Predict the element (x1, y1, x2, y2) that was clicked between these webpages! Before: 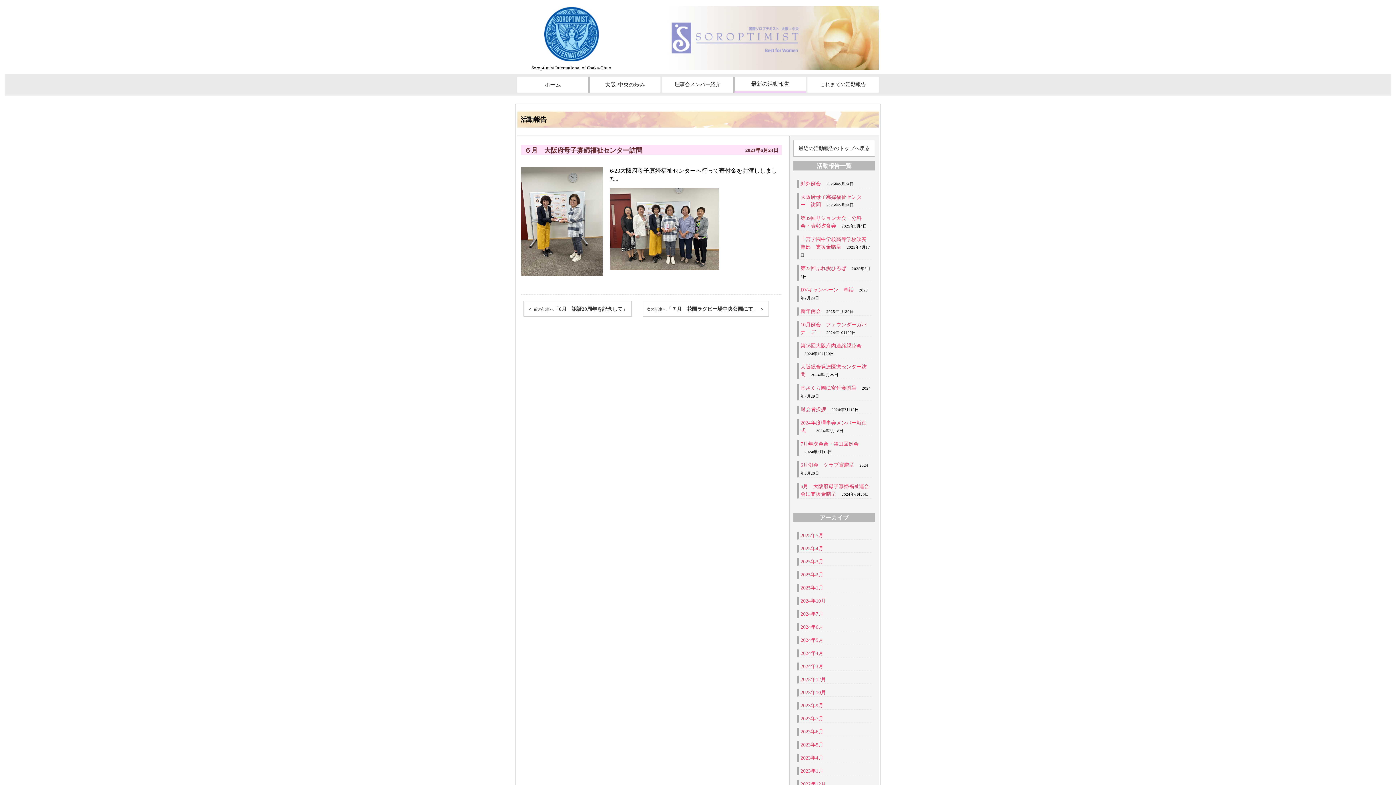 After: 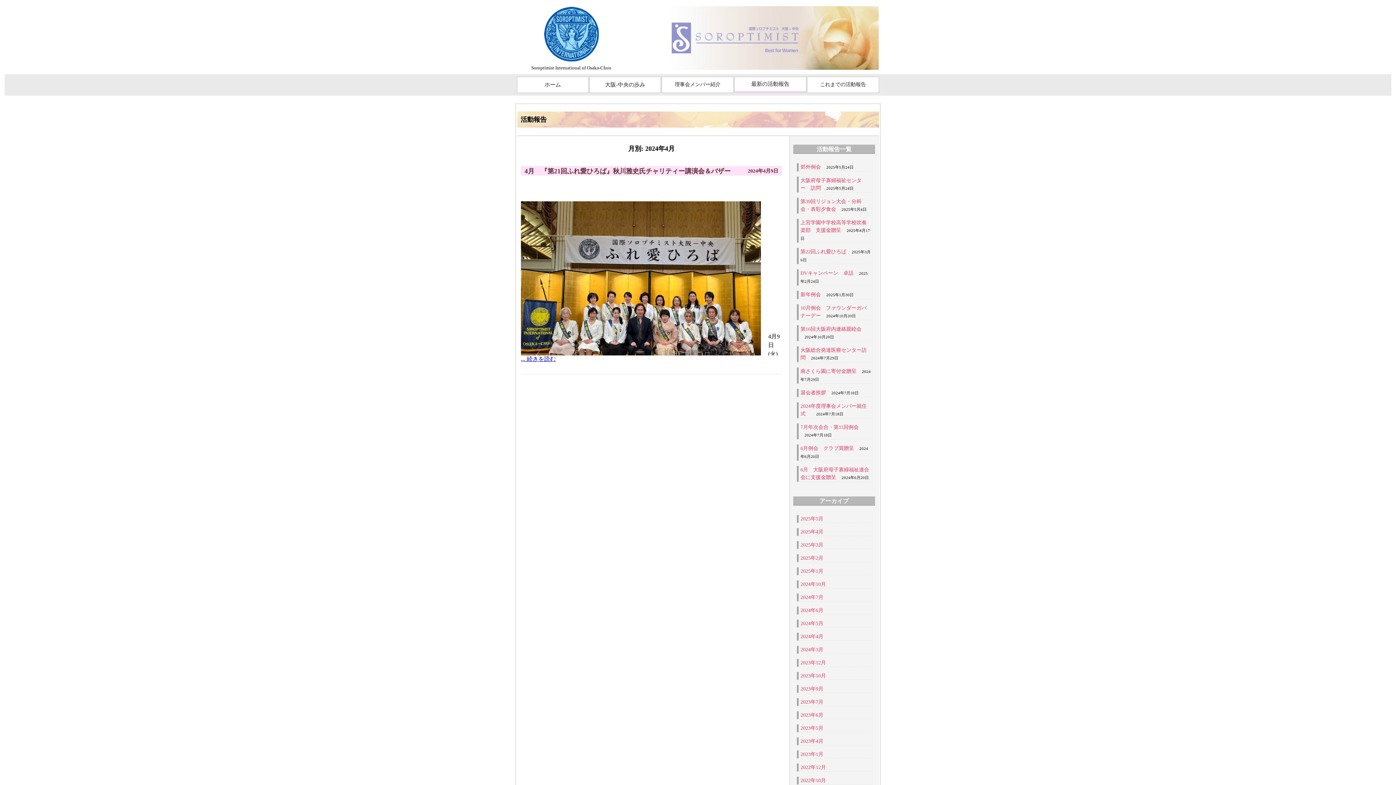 Action: bbox: (800, 651, 823, 656) label: 2024年4月